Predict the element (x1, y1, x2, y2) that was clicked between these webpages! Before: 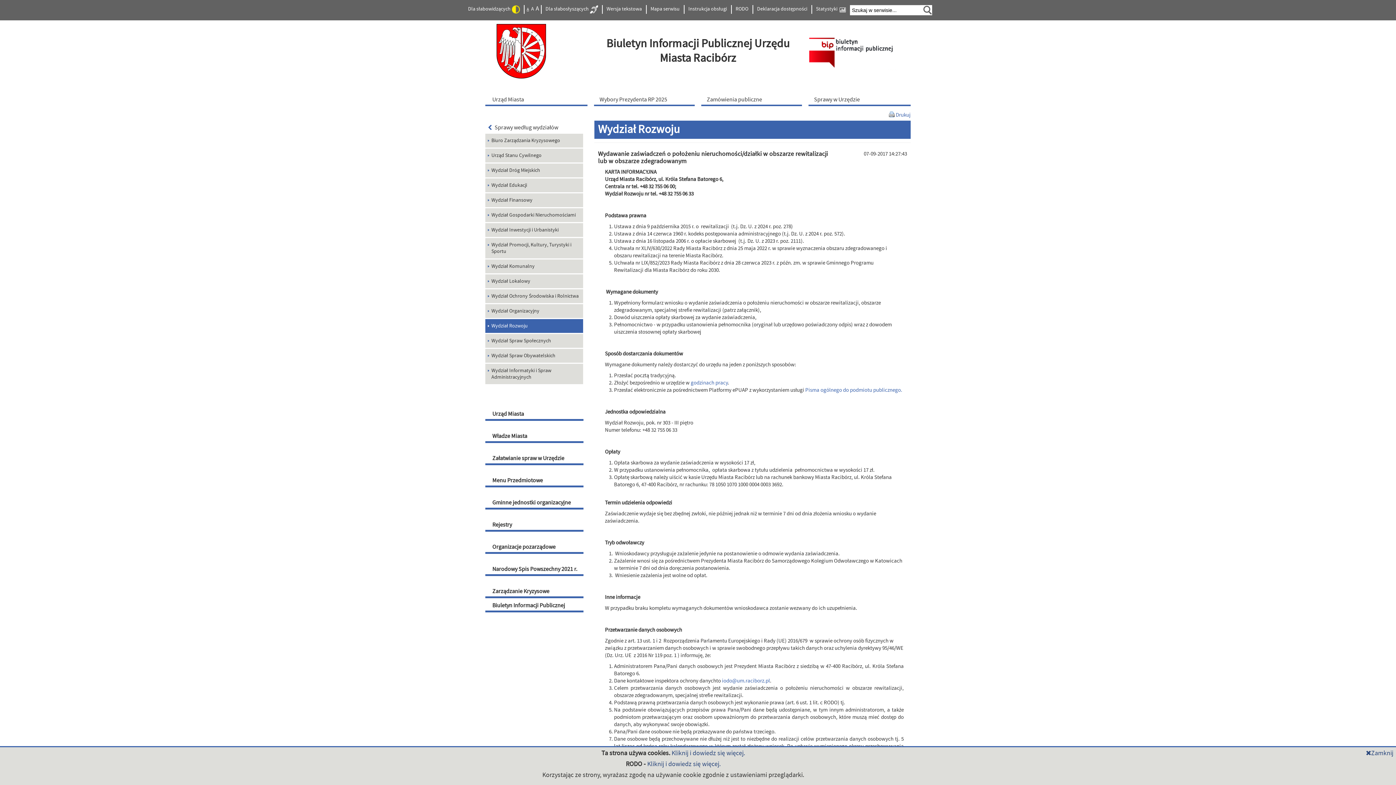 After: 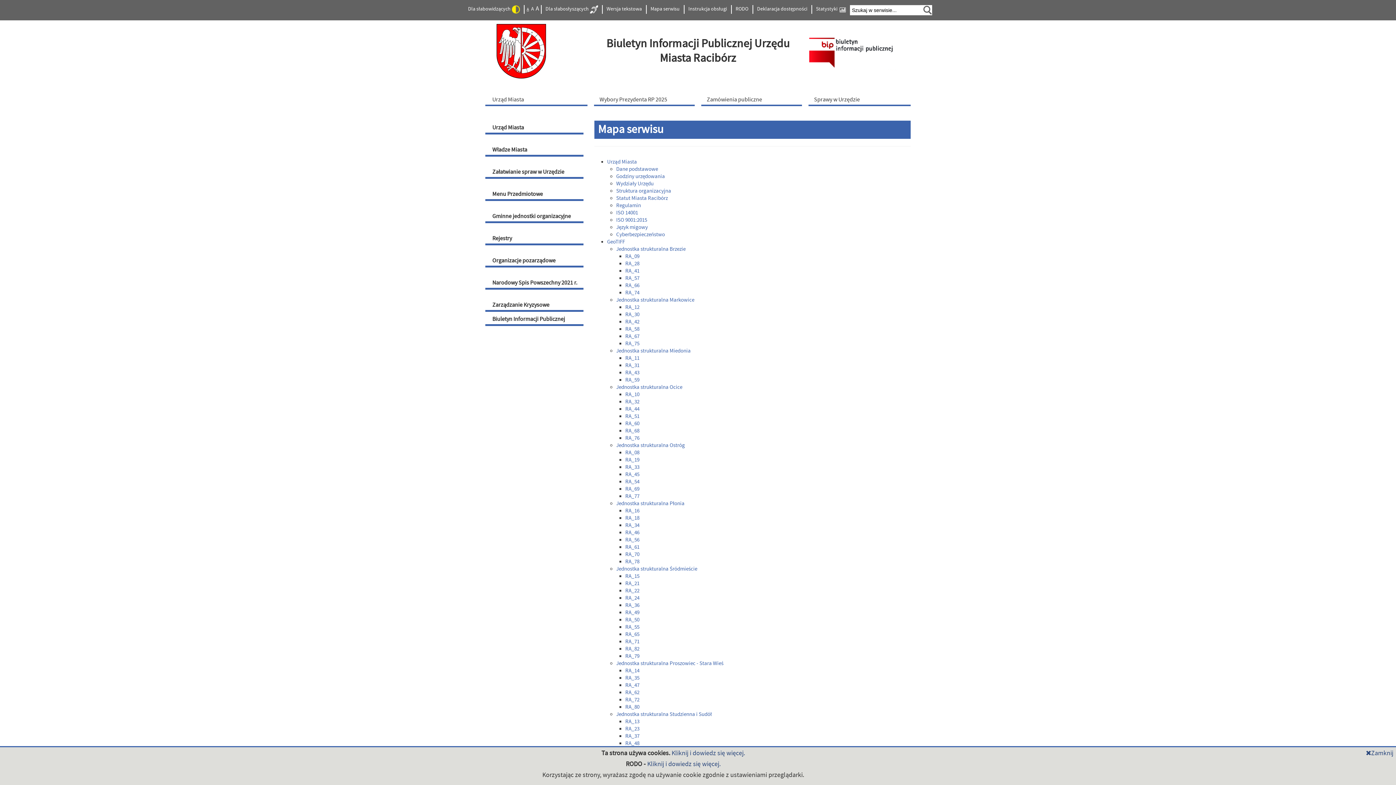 Action: label: Mapa serwisu bbox: (647, 5, 682, 13)